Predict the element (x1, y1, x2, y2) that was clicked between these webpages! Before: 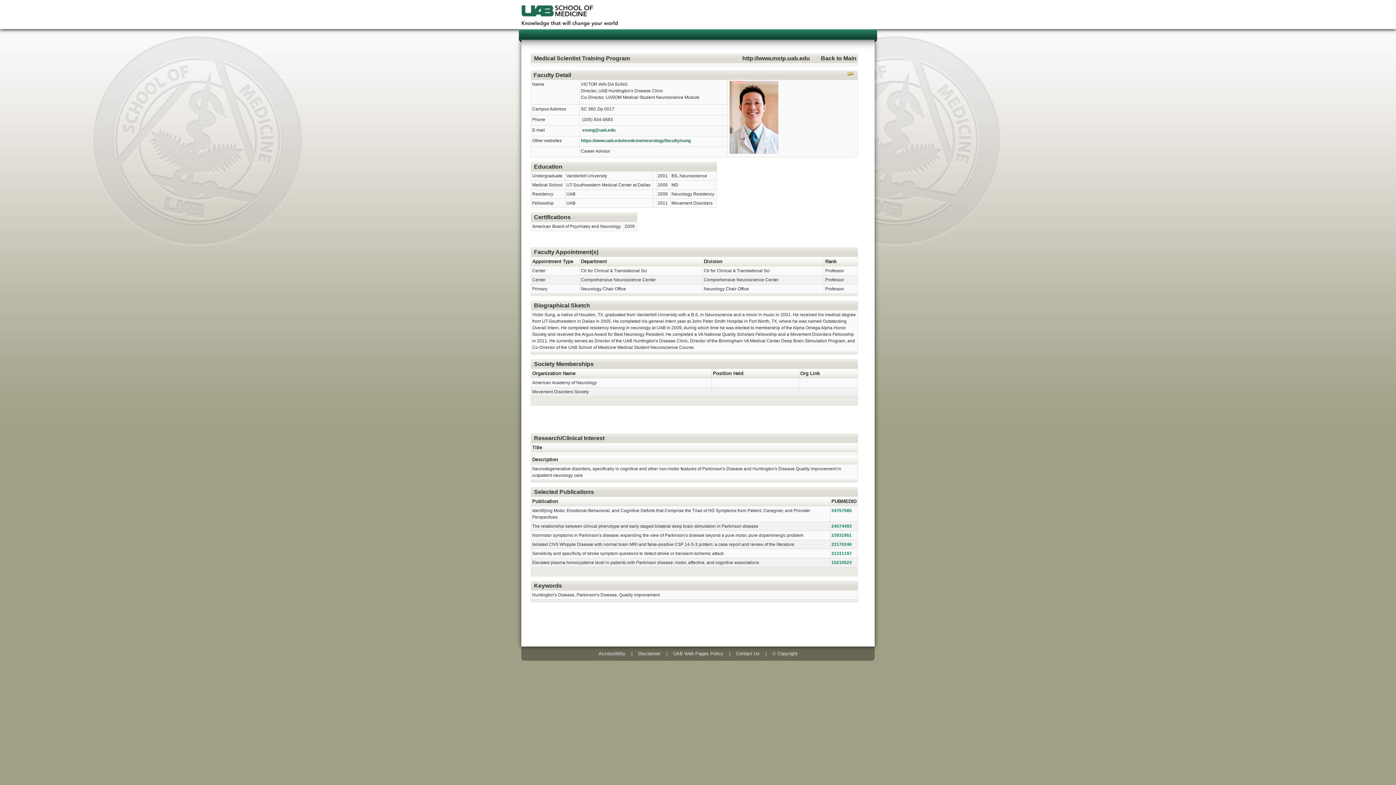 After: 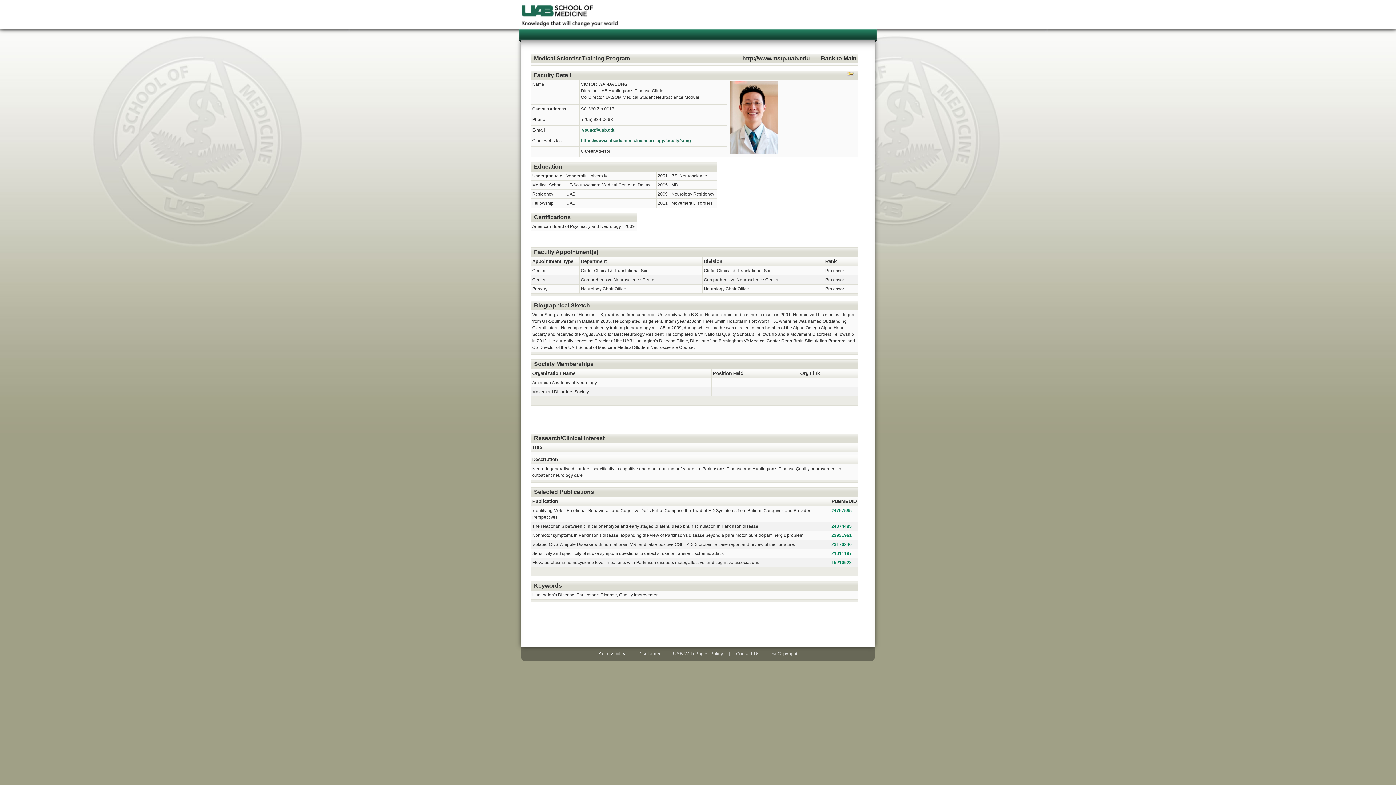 Action: bbox: (595, 648, 628, 659) label: Accessibility